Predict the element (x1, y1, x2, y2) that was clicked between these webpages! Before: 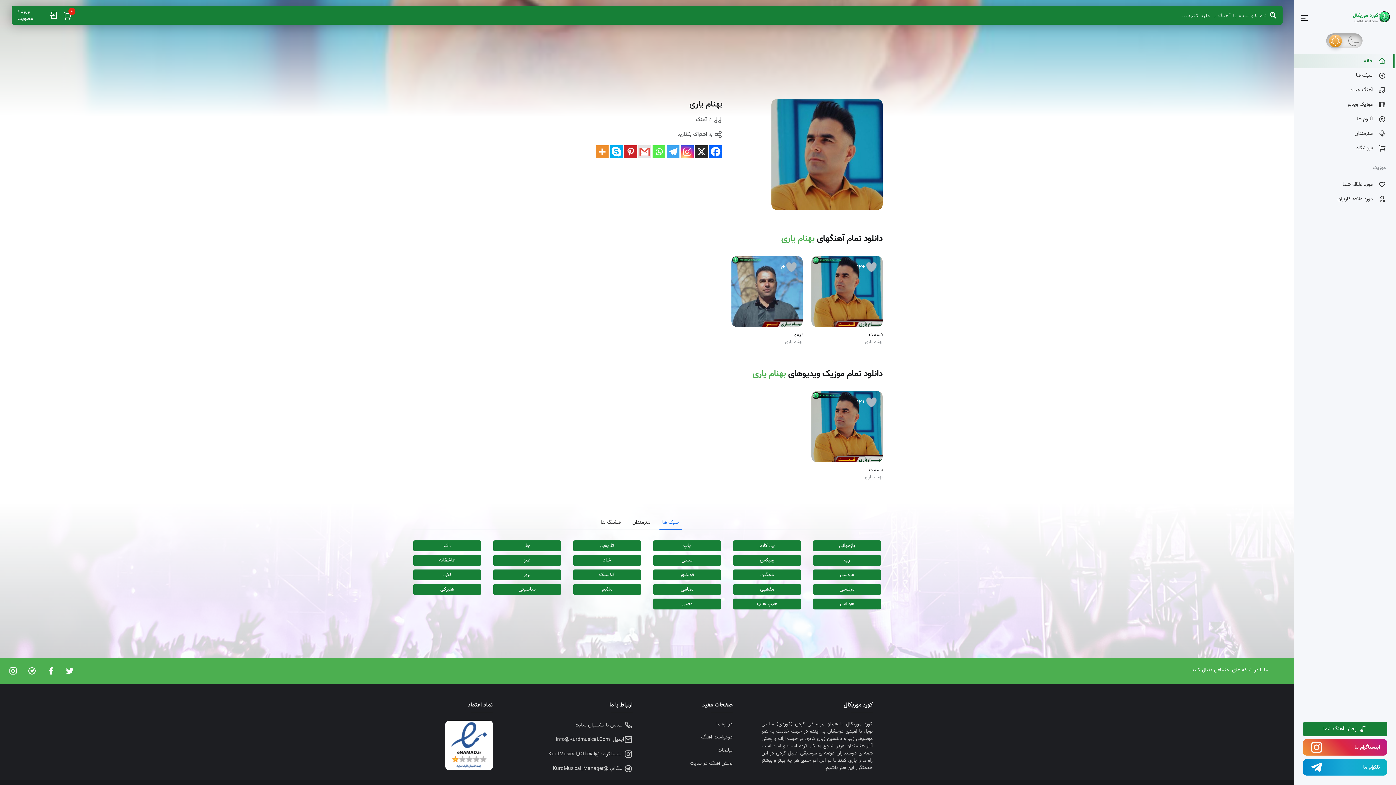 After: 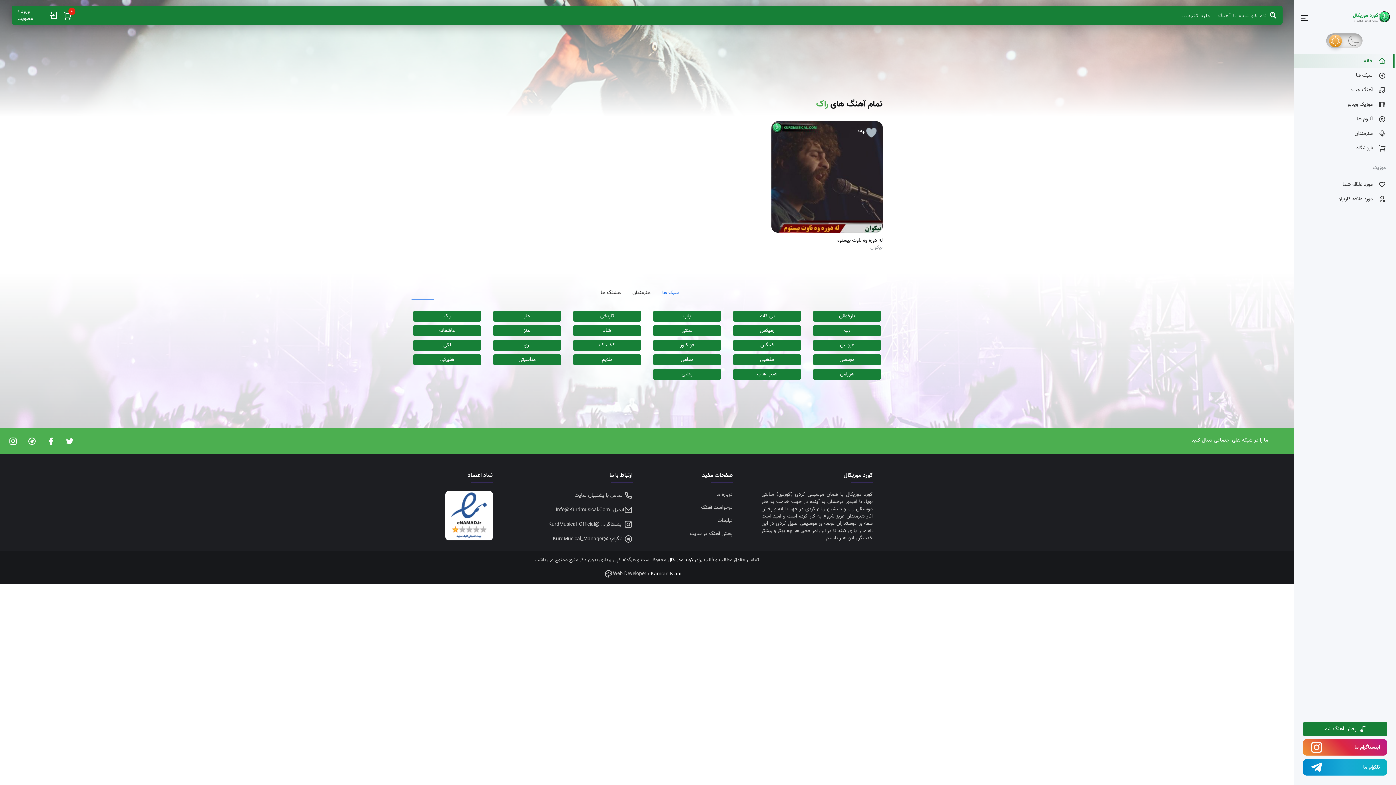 Action: bbox: (413, 540, 481, 551) label: راک